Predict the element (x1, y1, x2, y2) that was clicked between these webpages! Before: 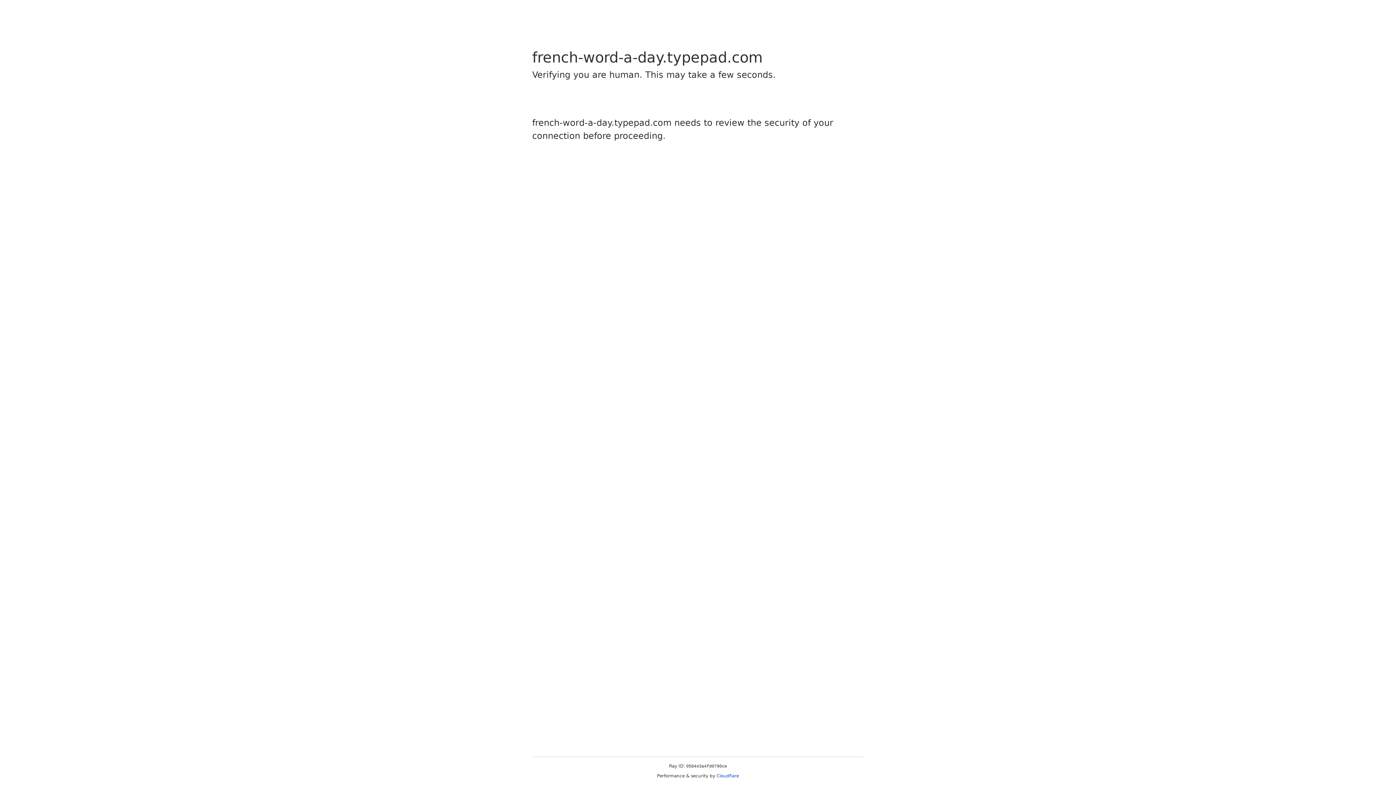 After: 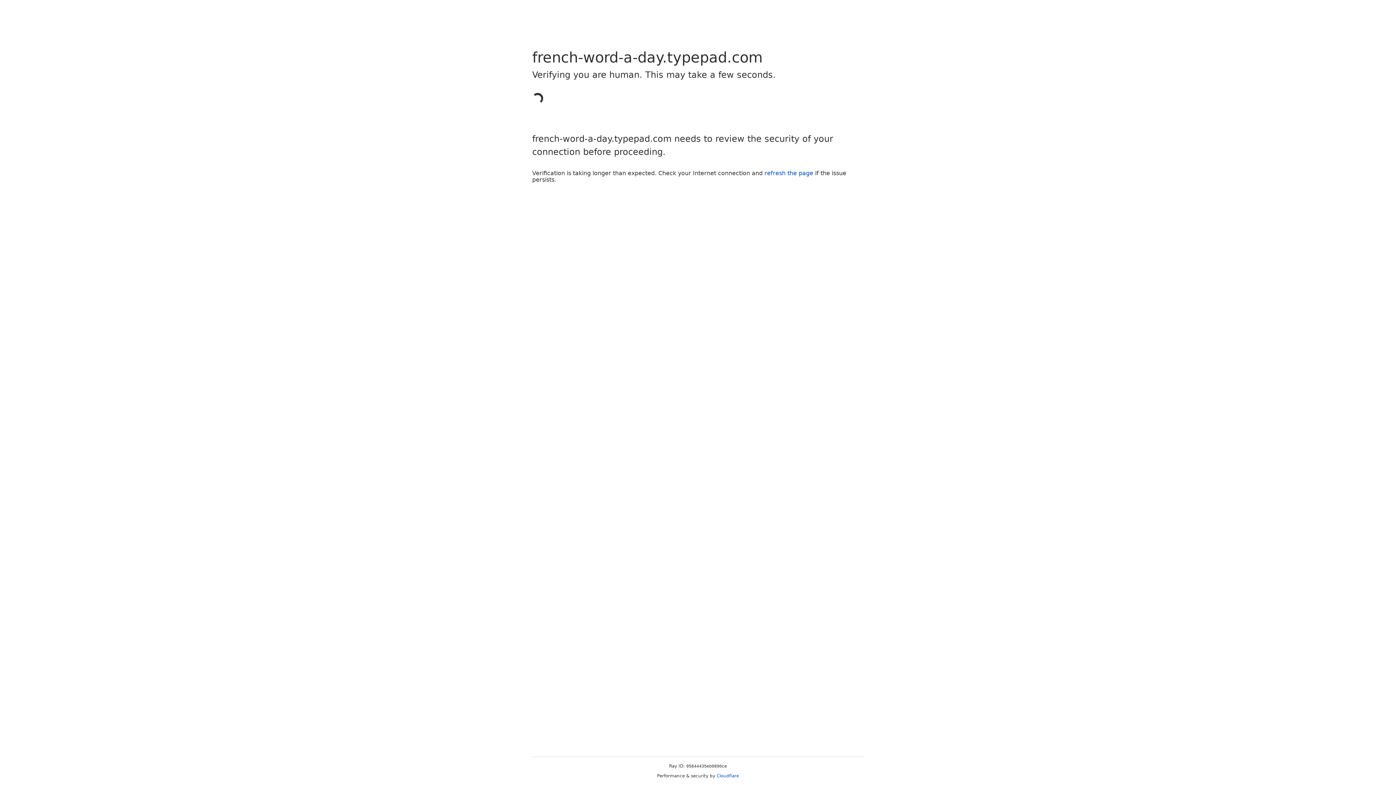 Action: bbox: (716, 773, 739, 778) label: Cloudflare